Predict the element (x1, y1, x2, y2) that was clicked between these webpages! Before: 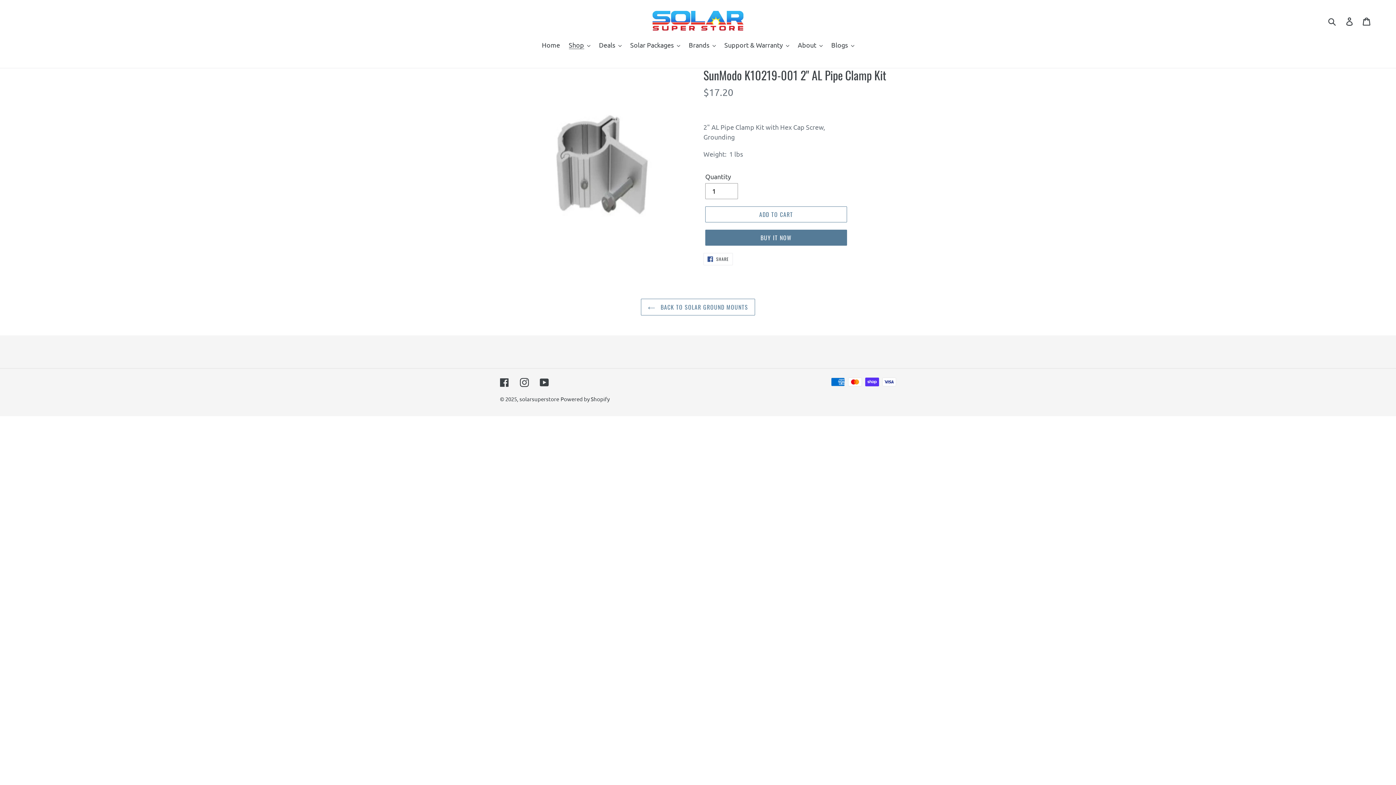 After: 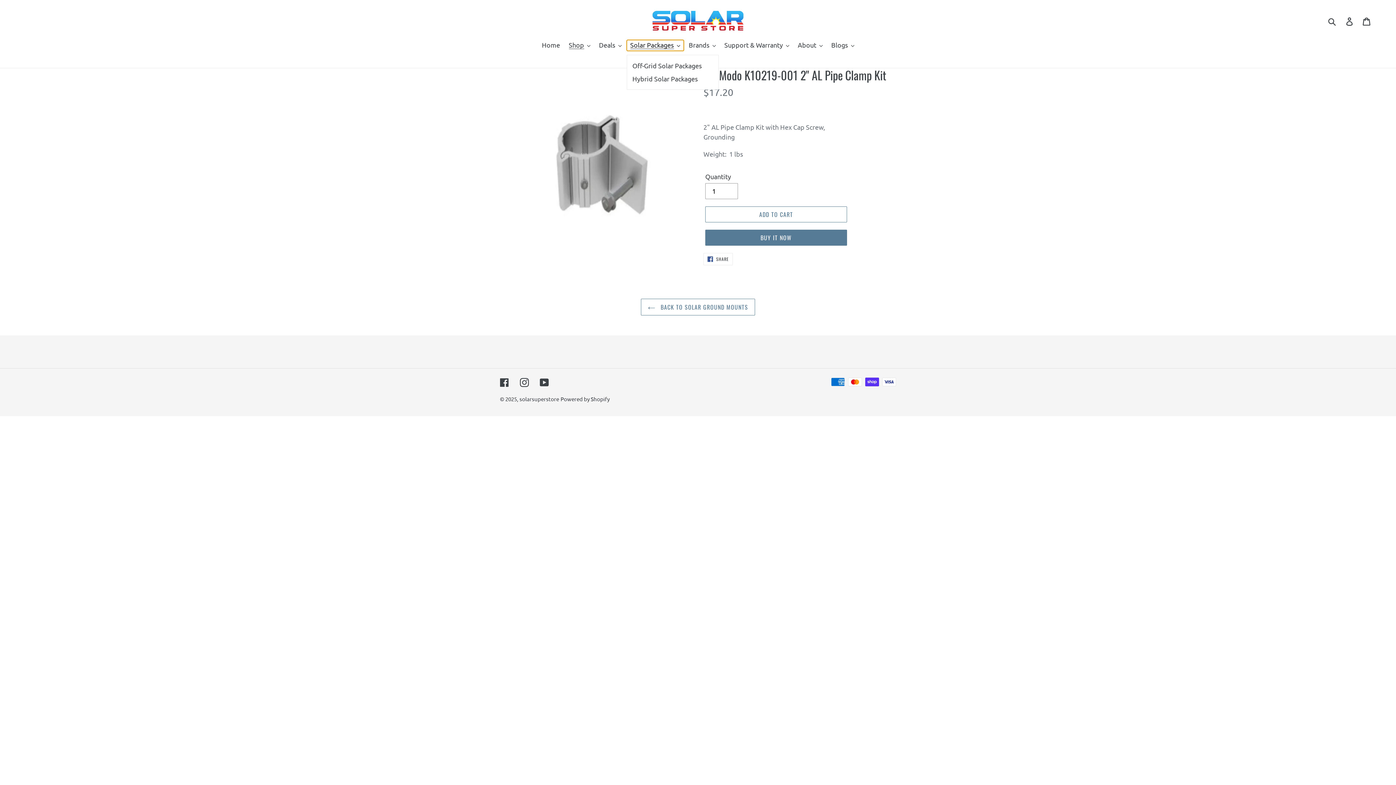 Action: label: Solar Packages bbox: (626, 40, 683, 51)